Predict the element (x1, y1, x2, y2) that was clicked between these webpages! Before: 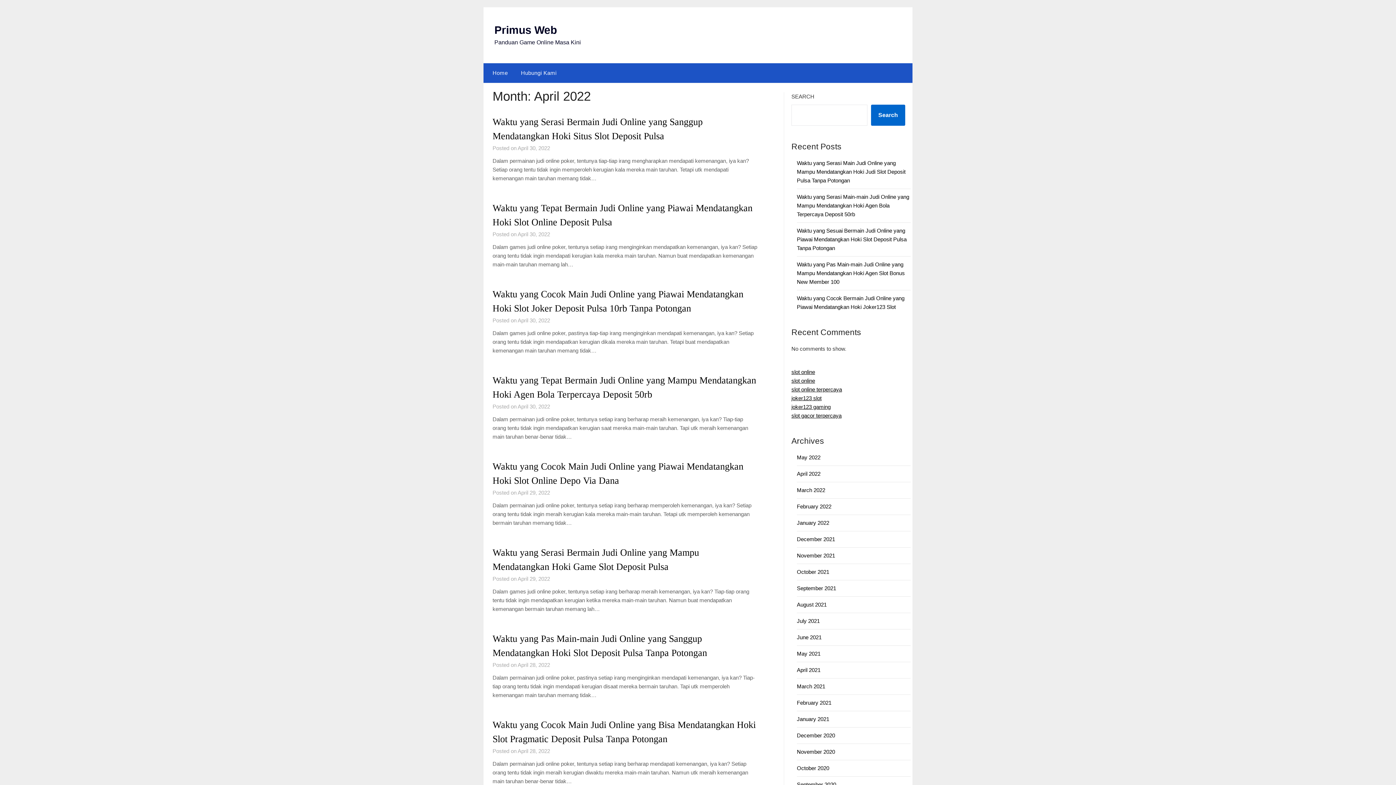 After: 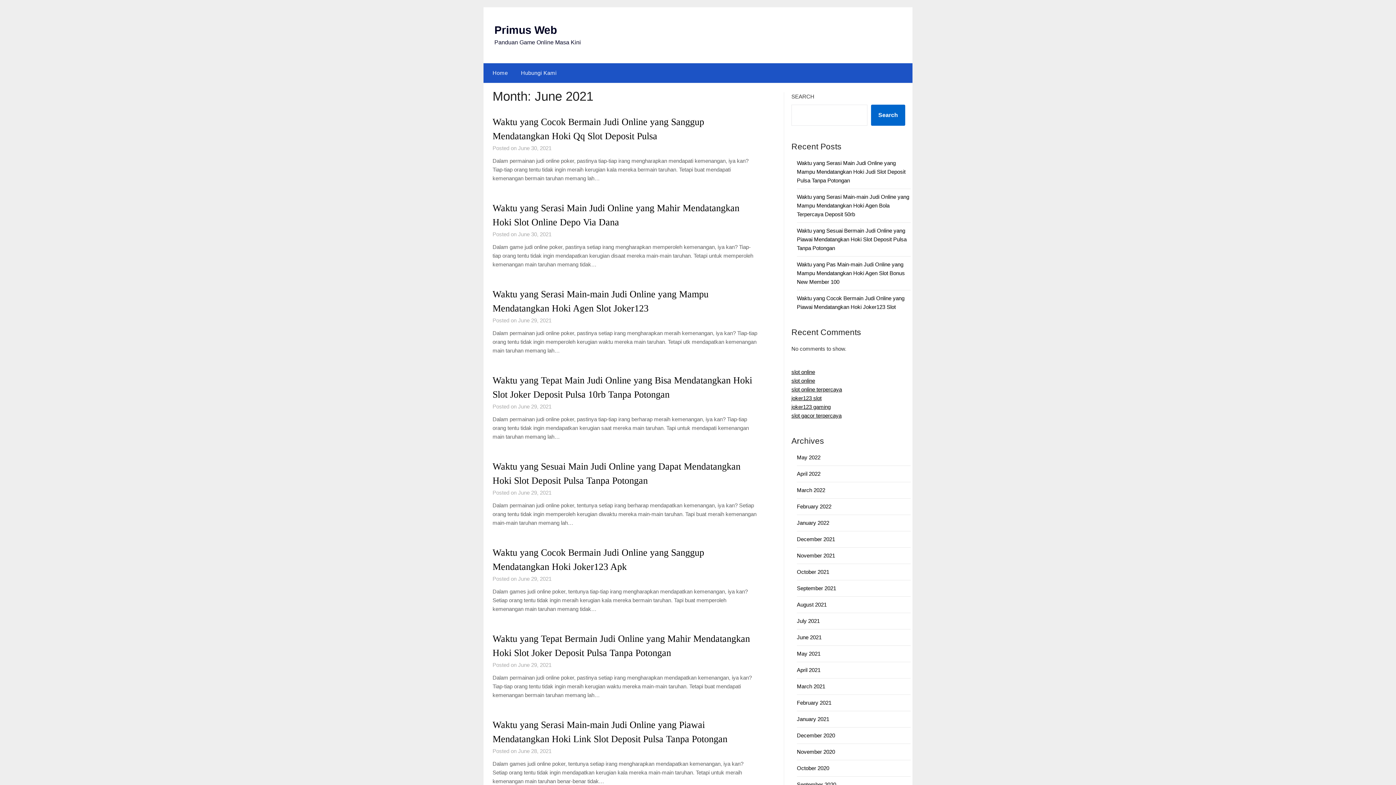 Action: bbox: (797, 634, 821, 640) label: June 2021